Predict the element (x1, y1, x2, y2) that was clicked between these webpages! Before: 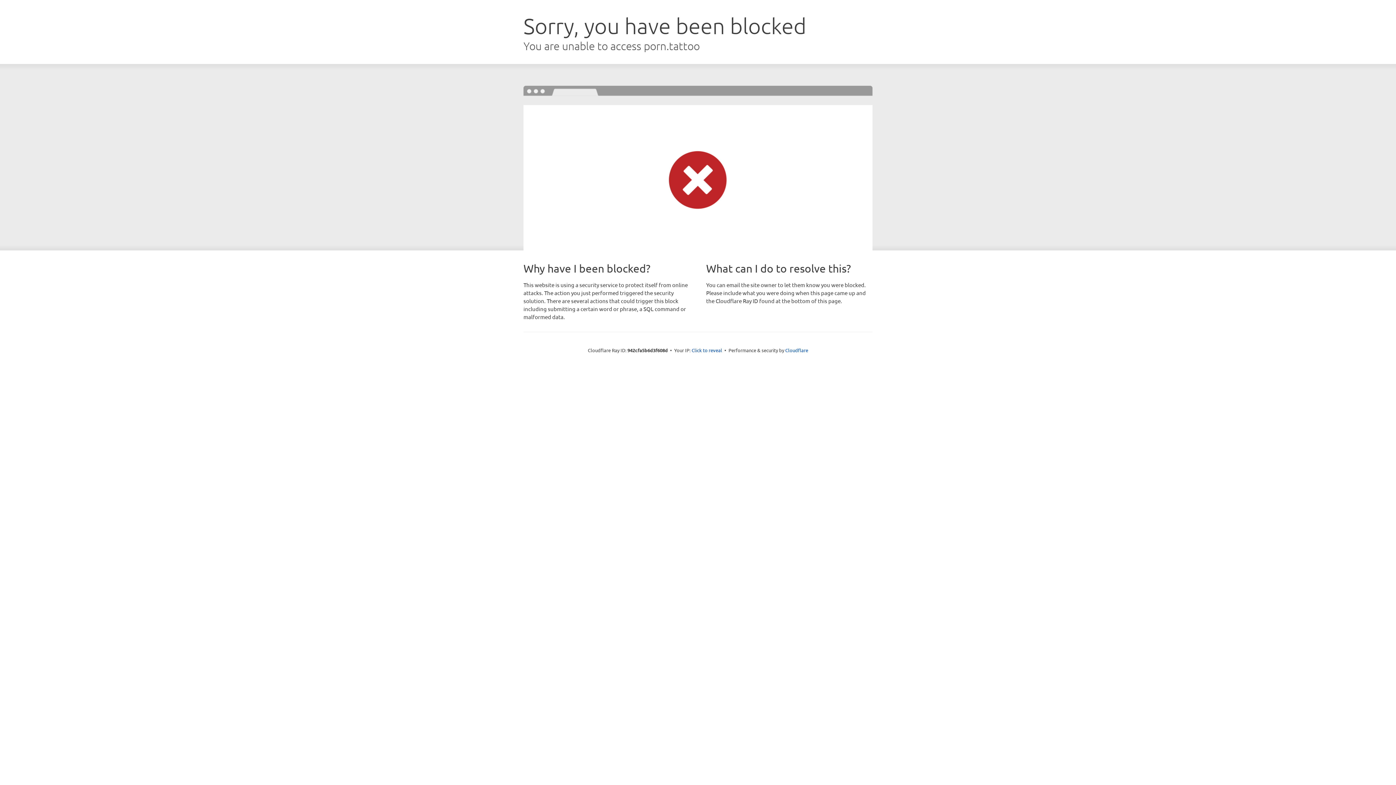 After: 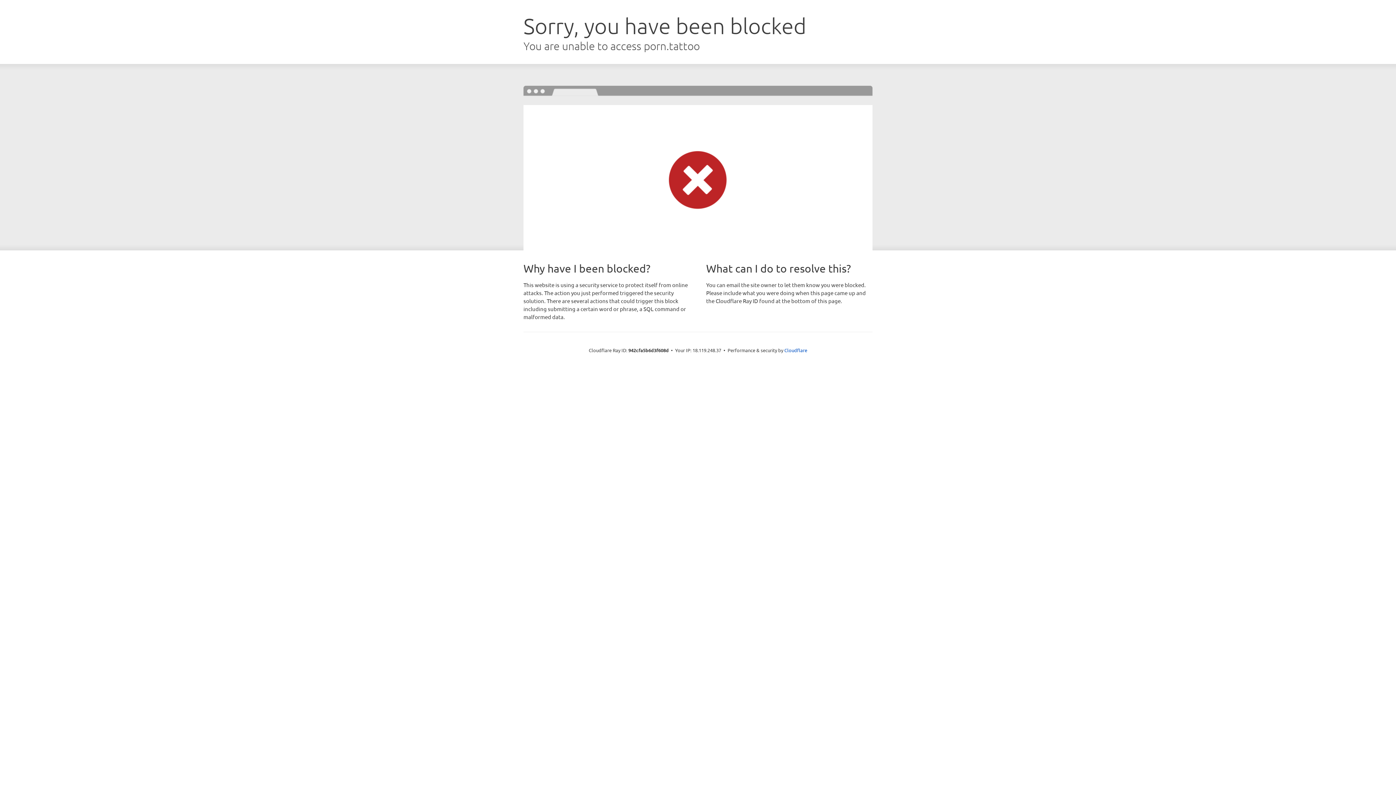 Action: label: Click to reveal bbox: (691, 346, 722, 353)